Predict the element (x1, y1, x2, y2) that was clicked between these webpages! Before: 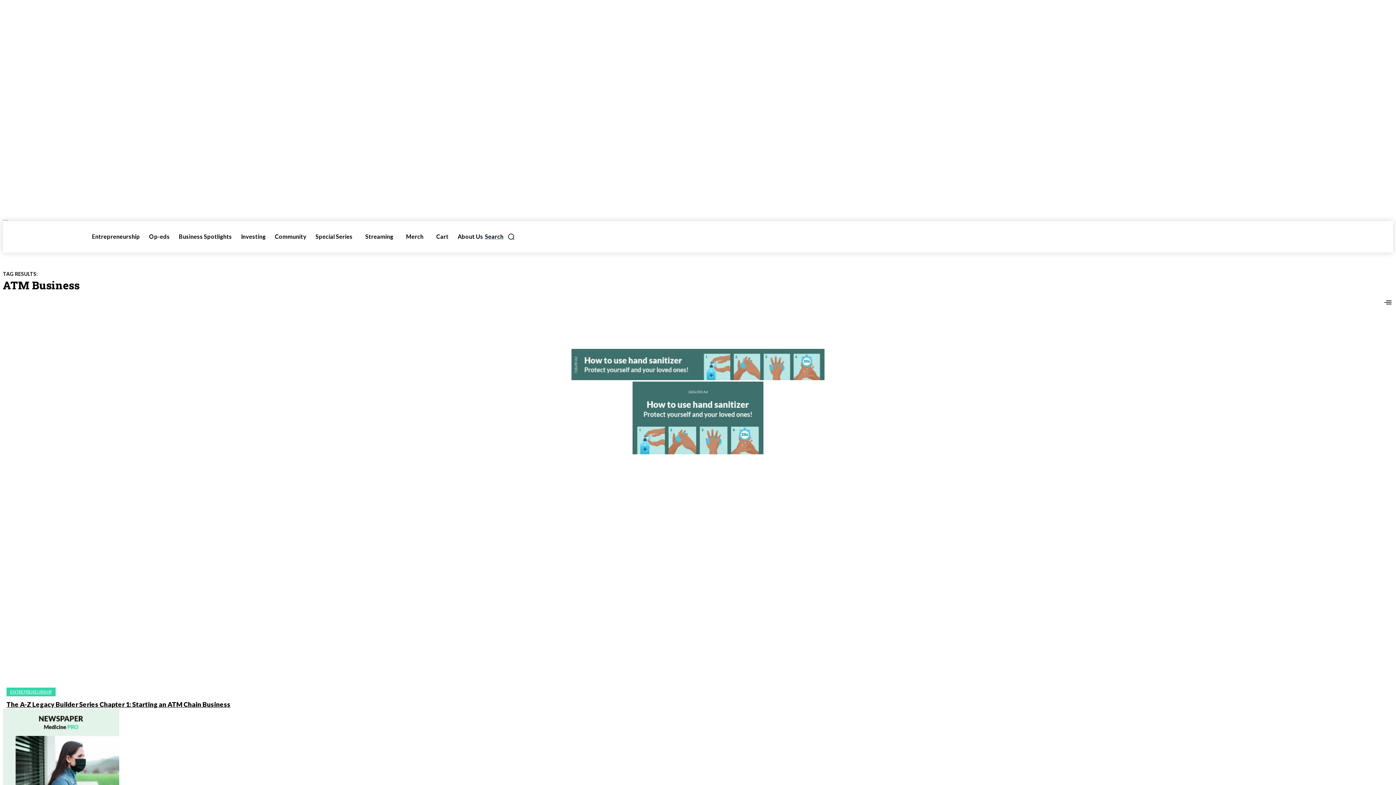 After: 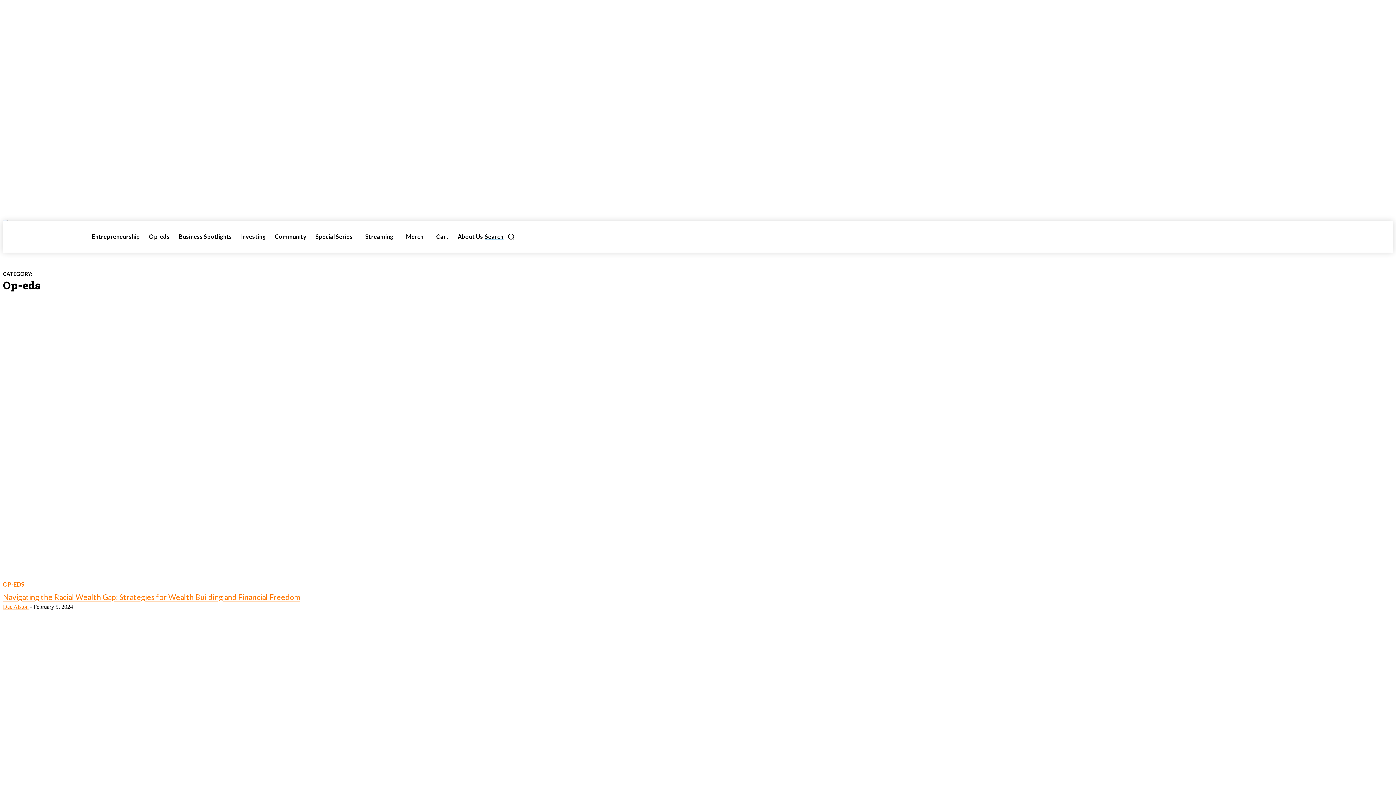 Action: label: Op-eds bbox: (147, 222, 171, 251)